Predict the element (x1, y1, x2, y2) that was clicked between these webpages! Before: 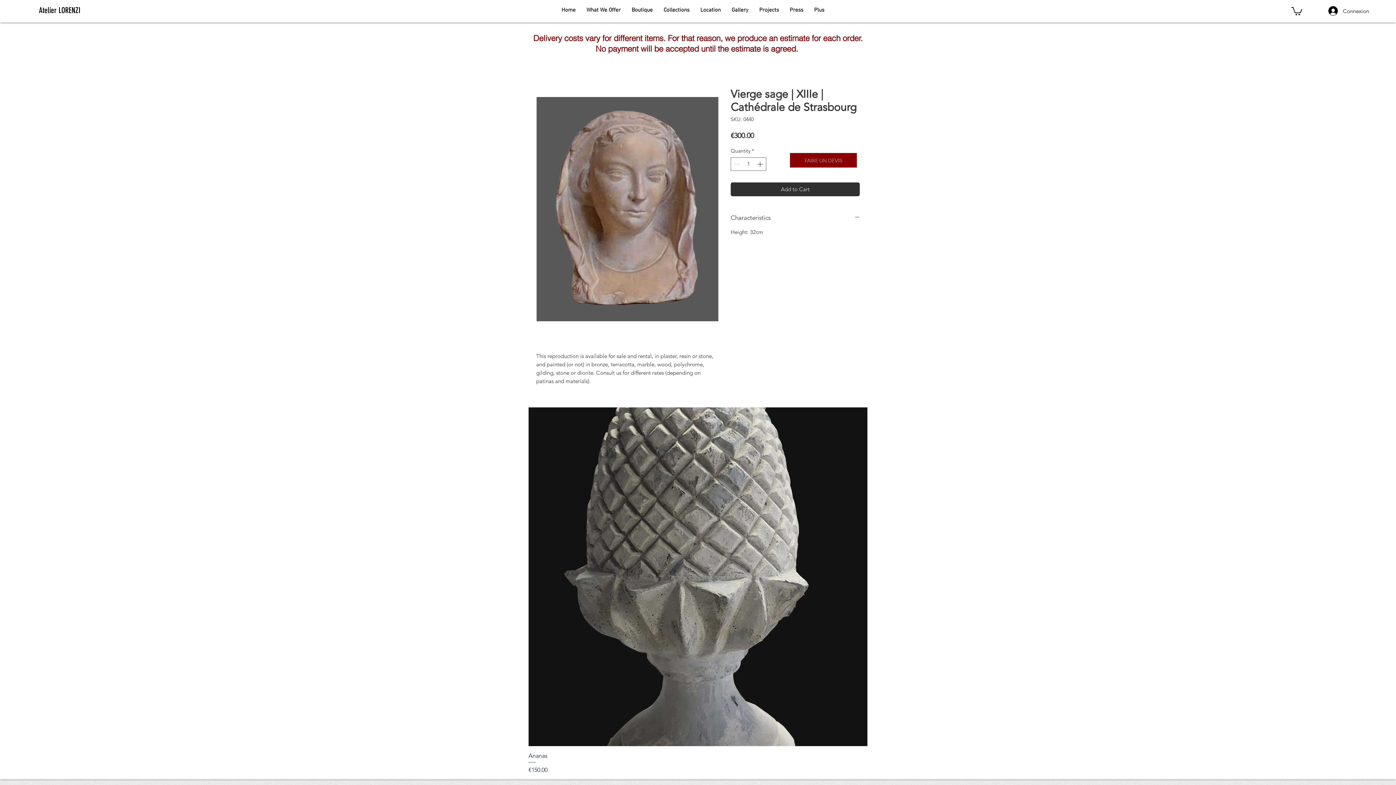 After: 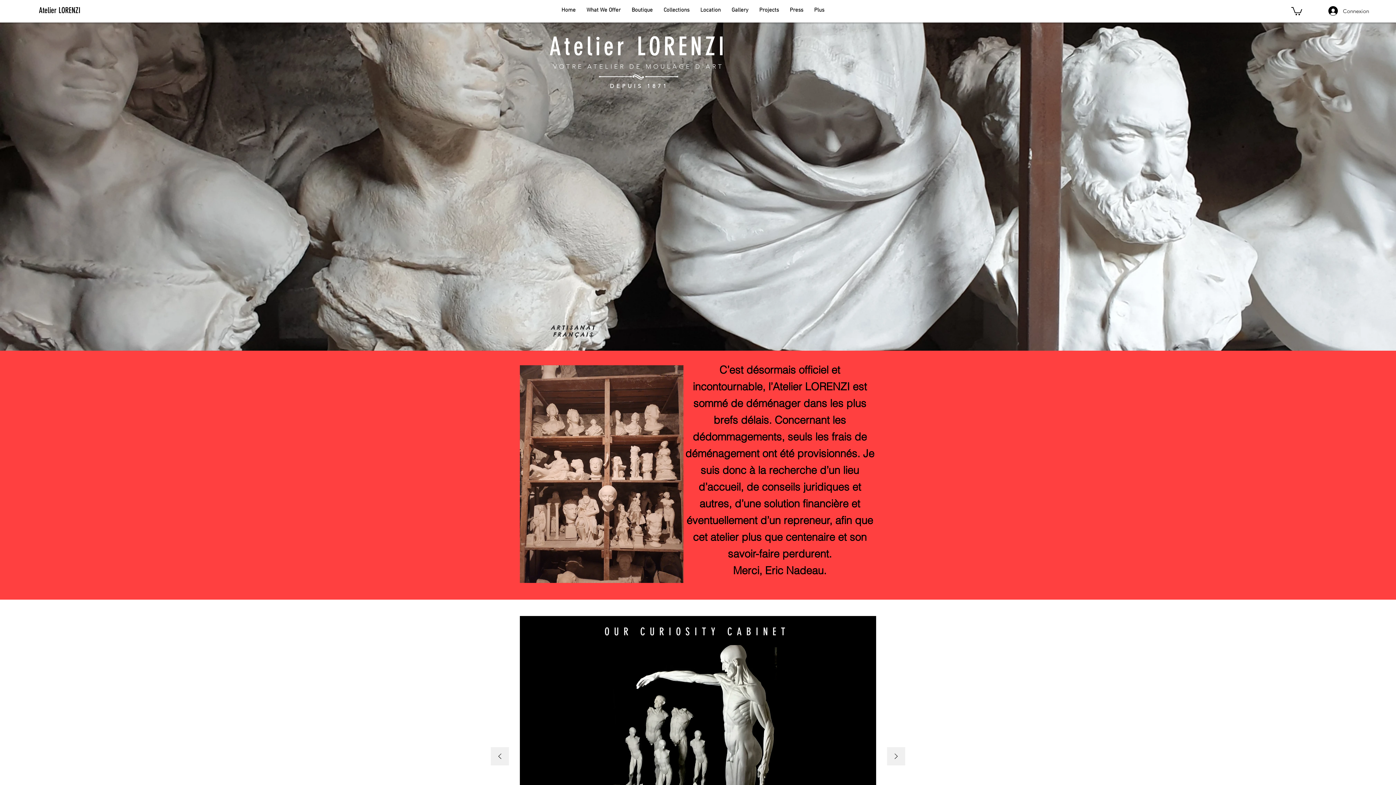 Action: label: Atelier LORENZI bbox: (38, 1, 97, 19)